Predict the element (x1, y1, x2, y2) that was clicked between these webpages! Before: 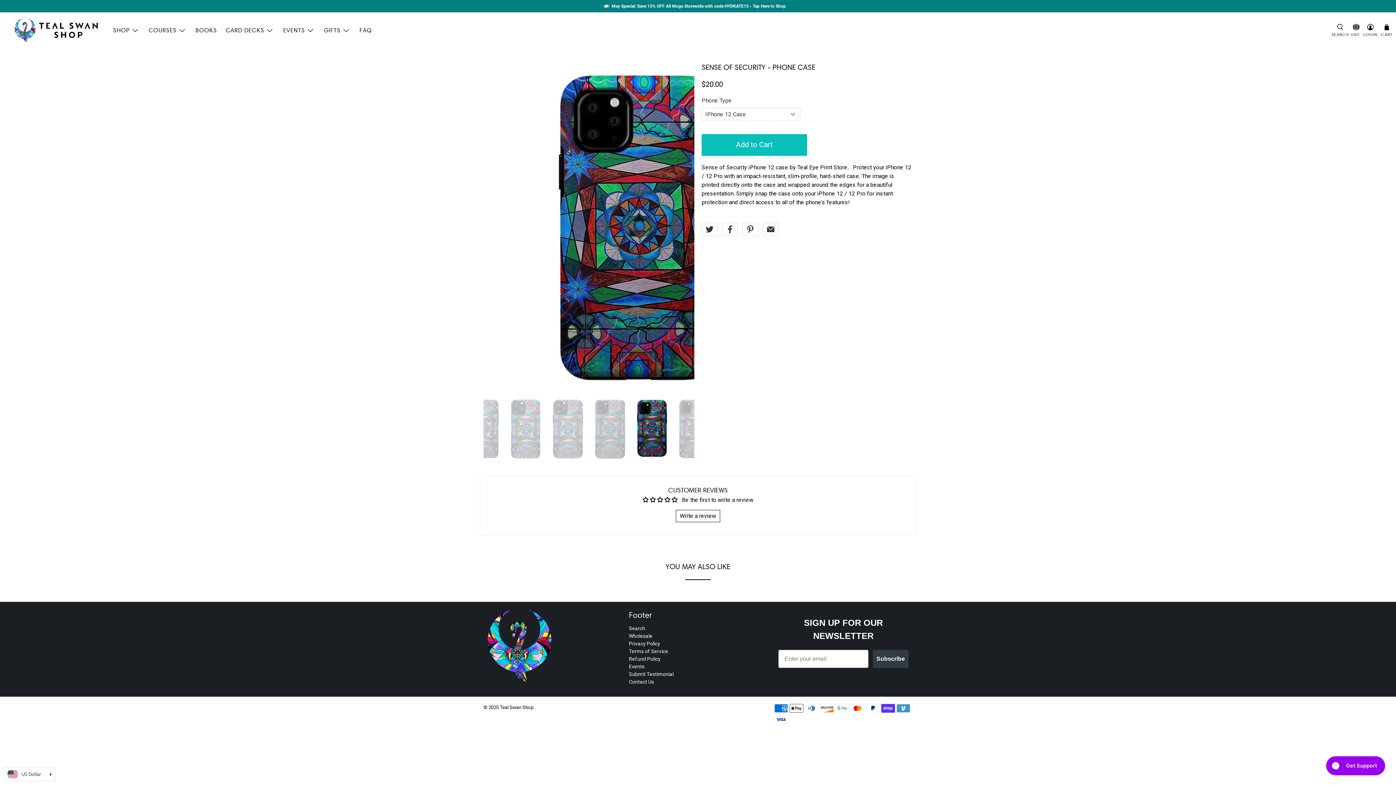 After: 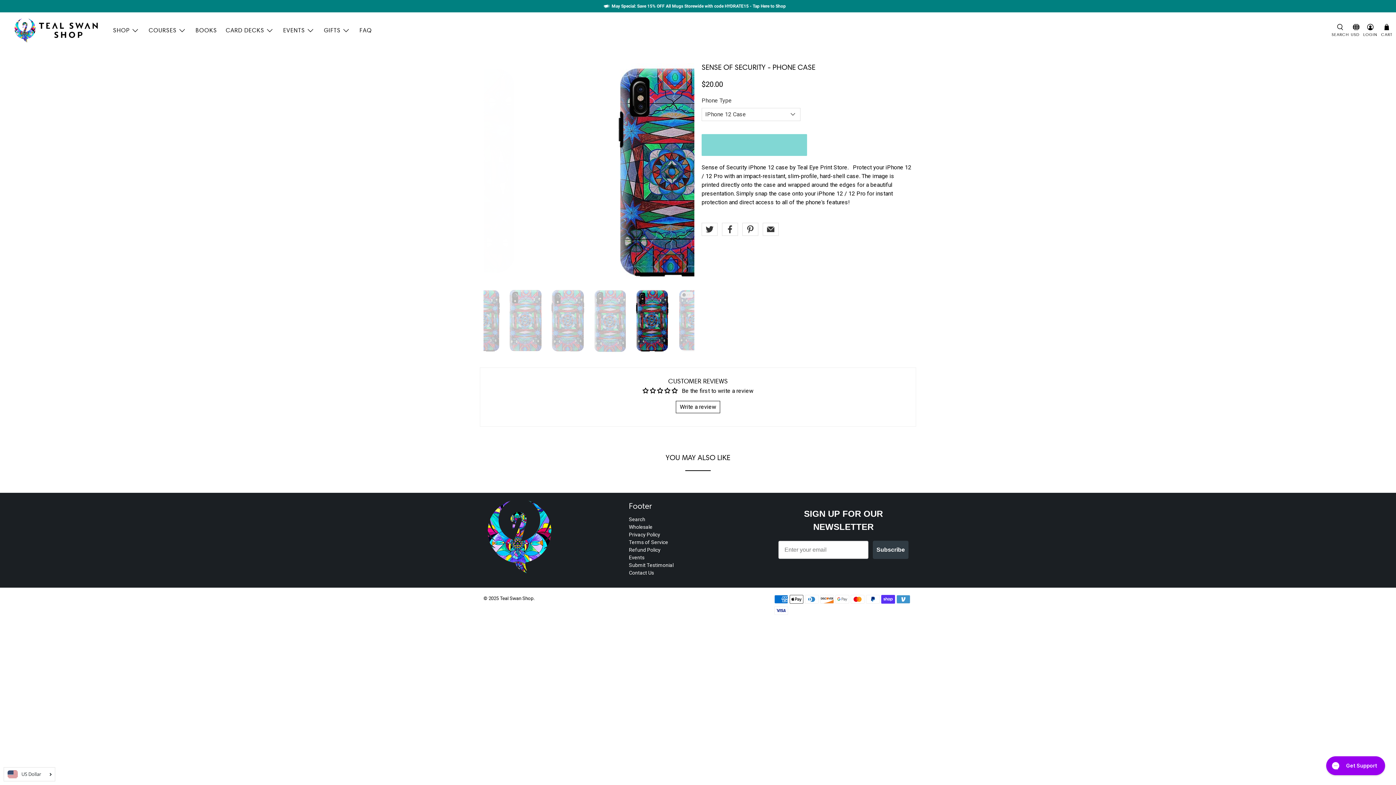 Action: label: Add to Cart bbox: (701, 134, 807, 155)